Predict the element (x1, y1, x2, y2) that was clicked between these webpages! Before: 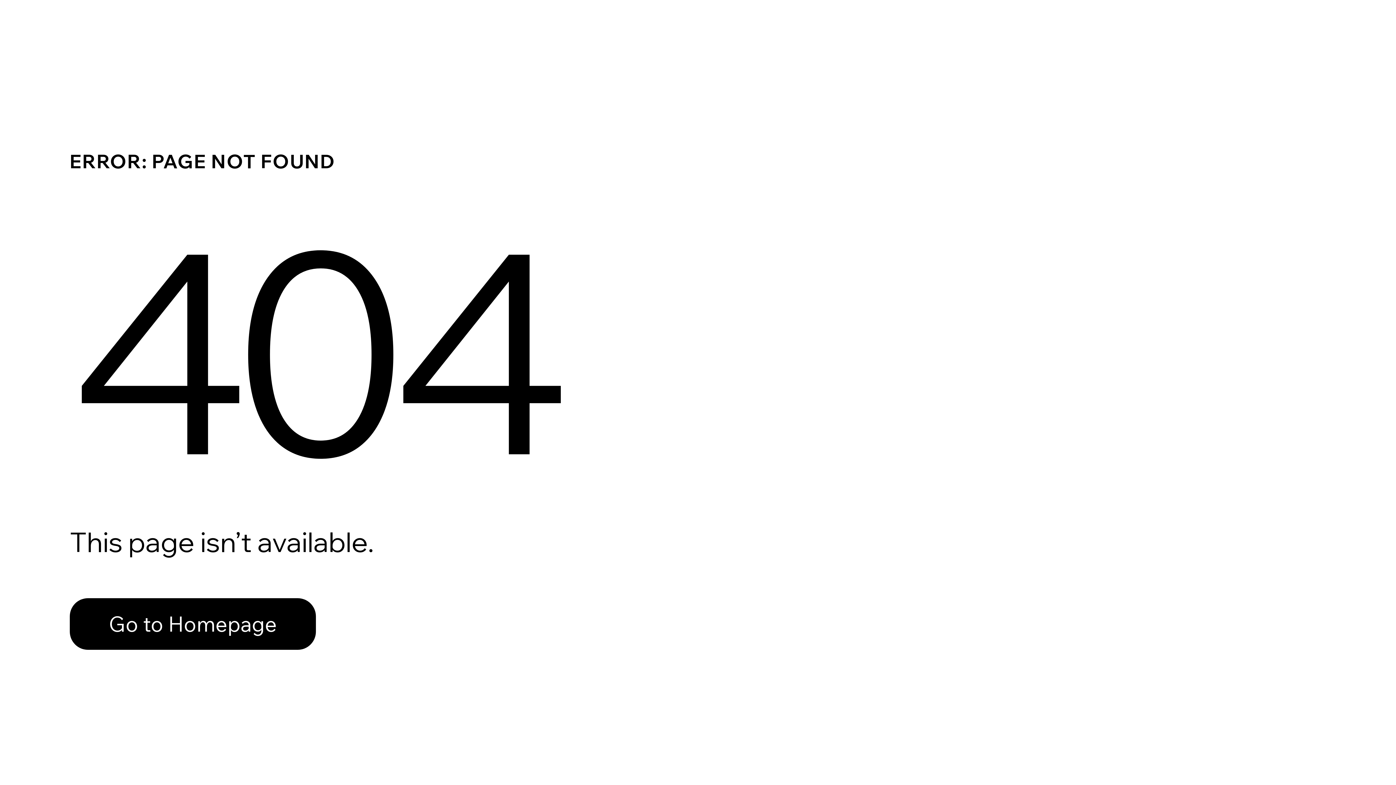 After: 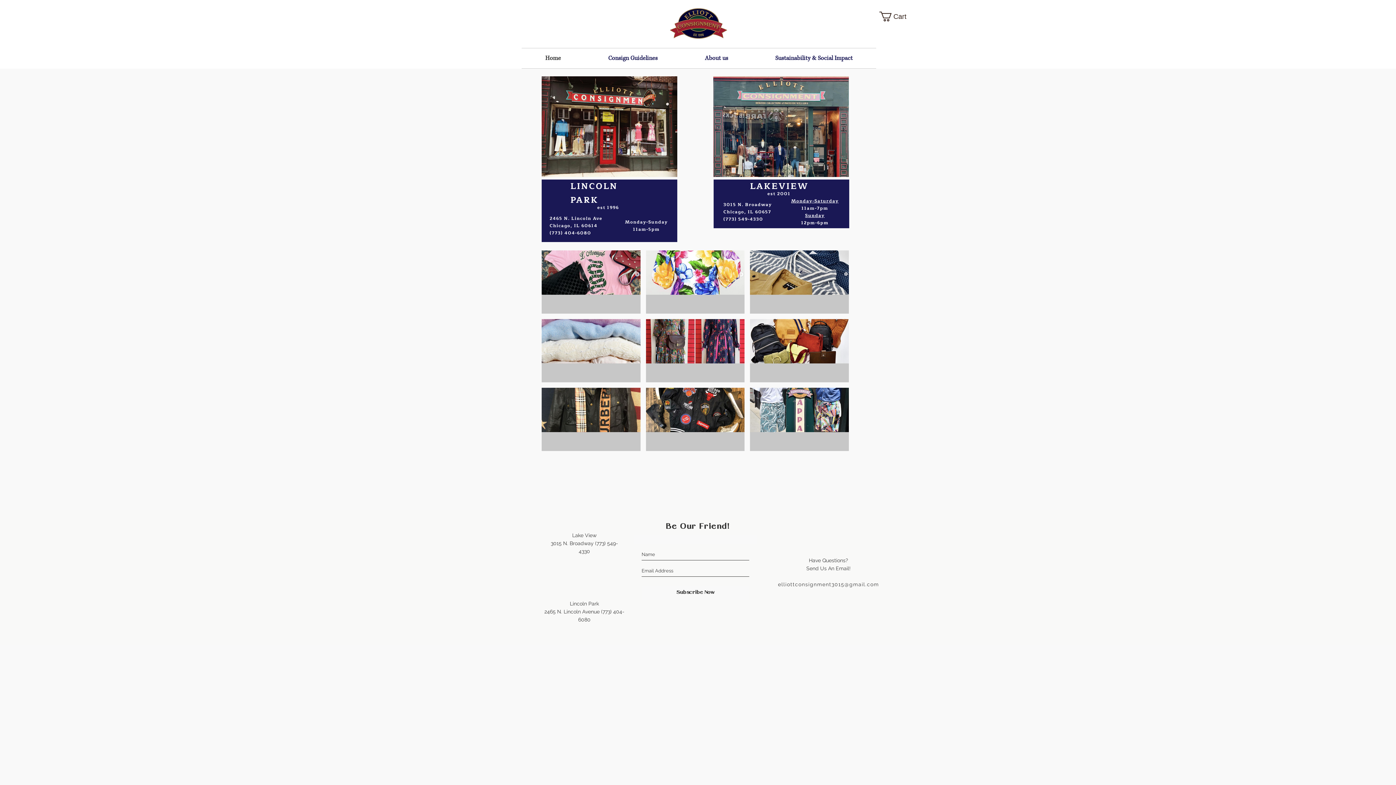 Action: label: Go to Homepage bbox: (69, 582, 768, 659)